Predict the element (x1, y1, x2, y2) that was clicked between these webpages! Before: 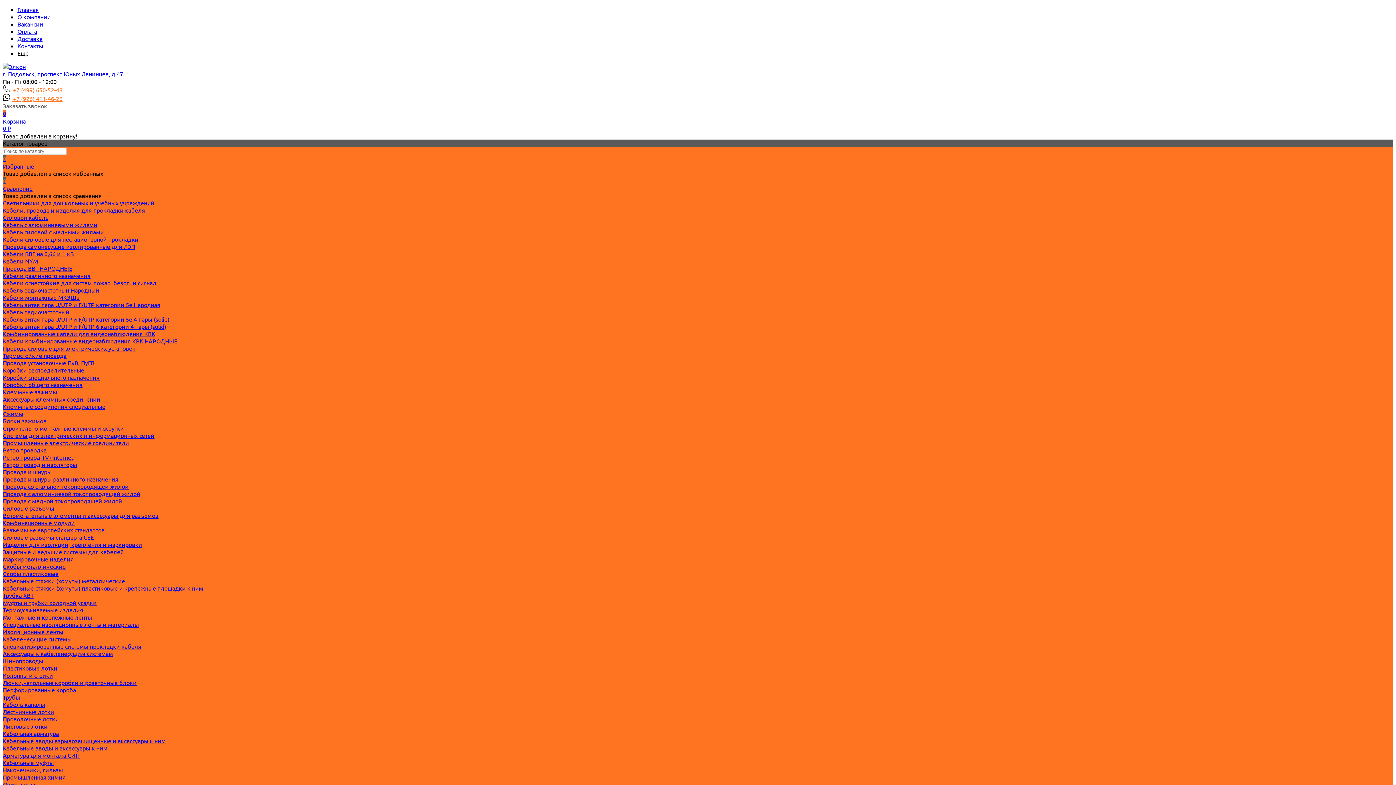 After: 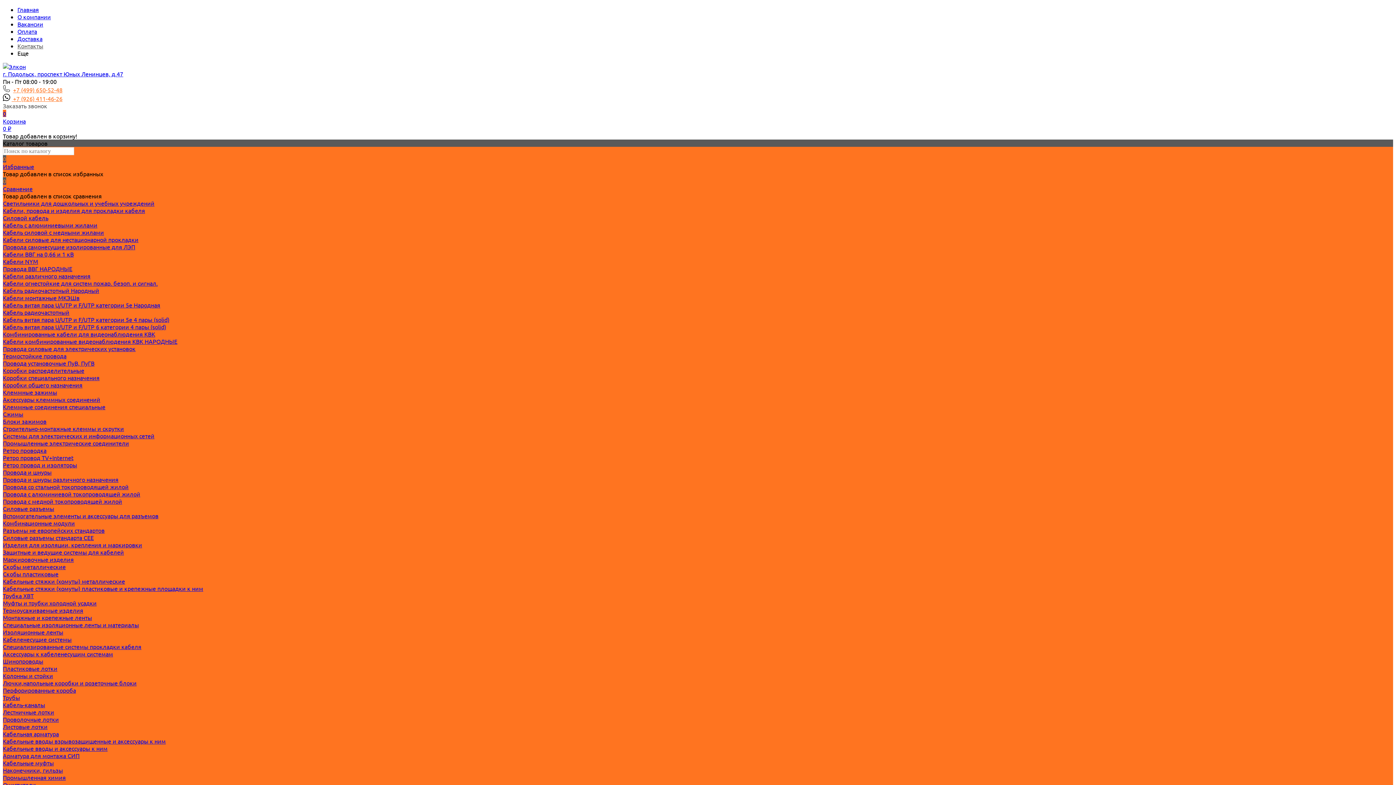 Action: label: Контакты bbox: (17, 42, 43, 49)